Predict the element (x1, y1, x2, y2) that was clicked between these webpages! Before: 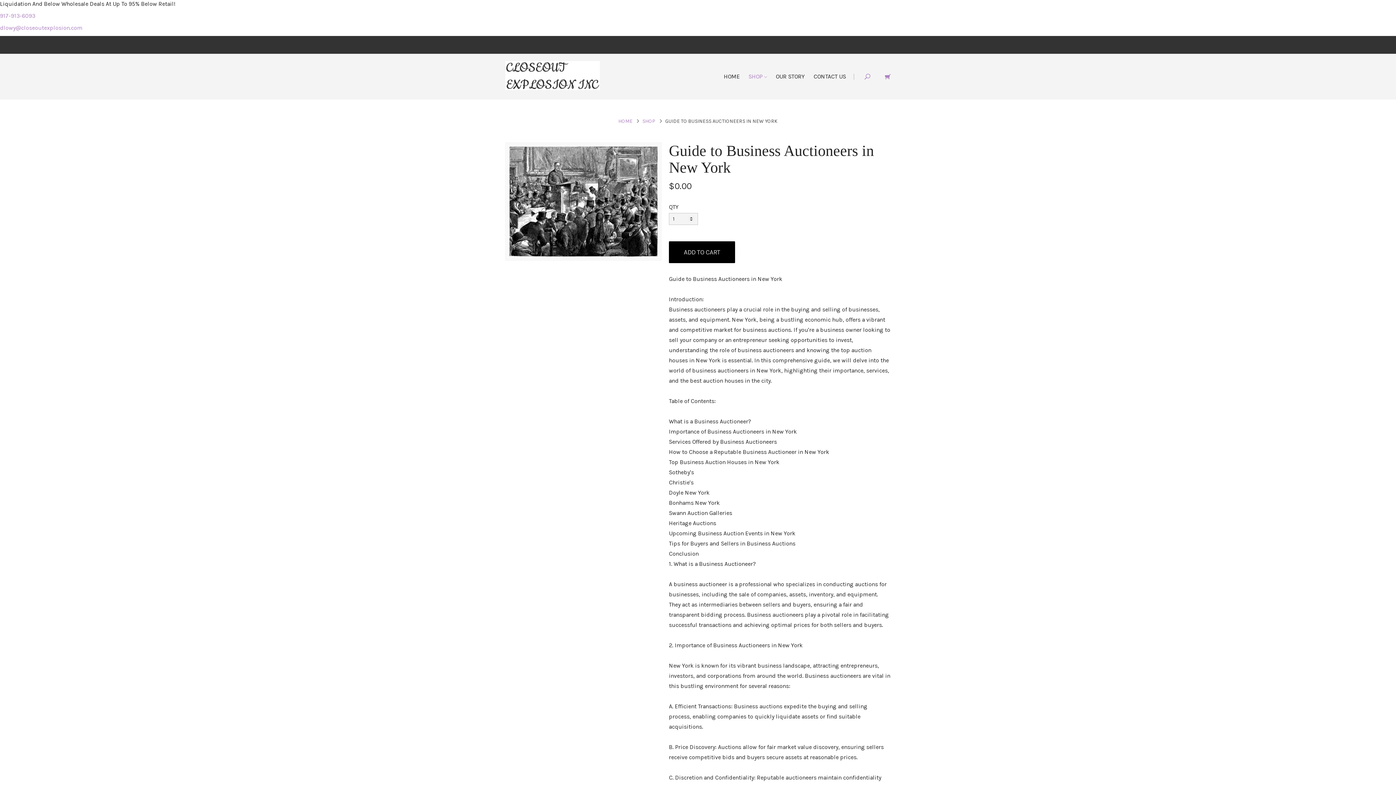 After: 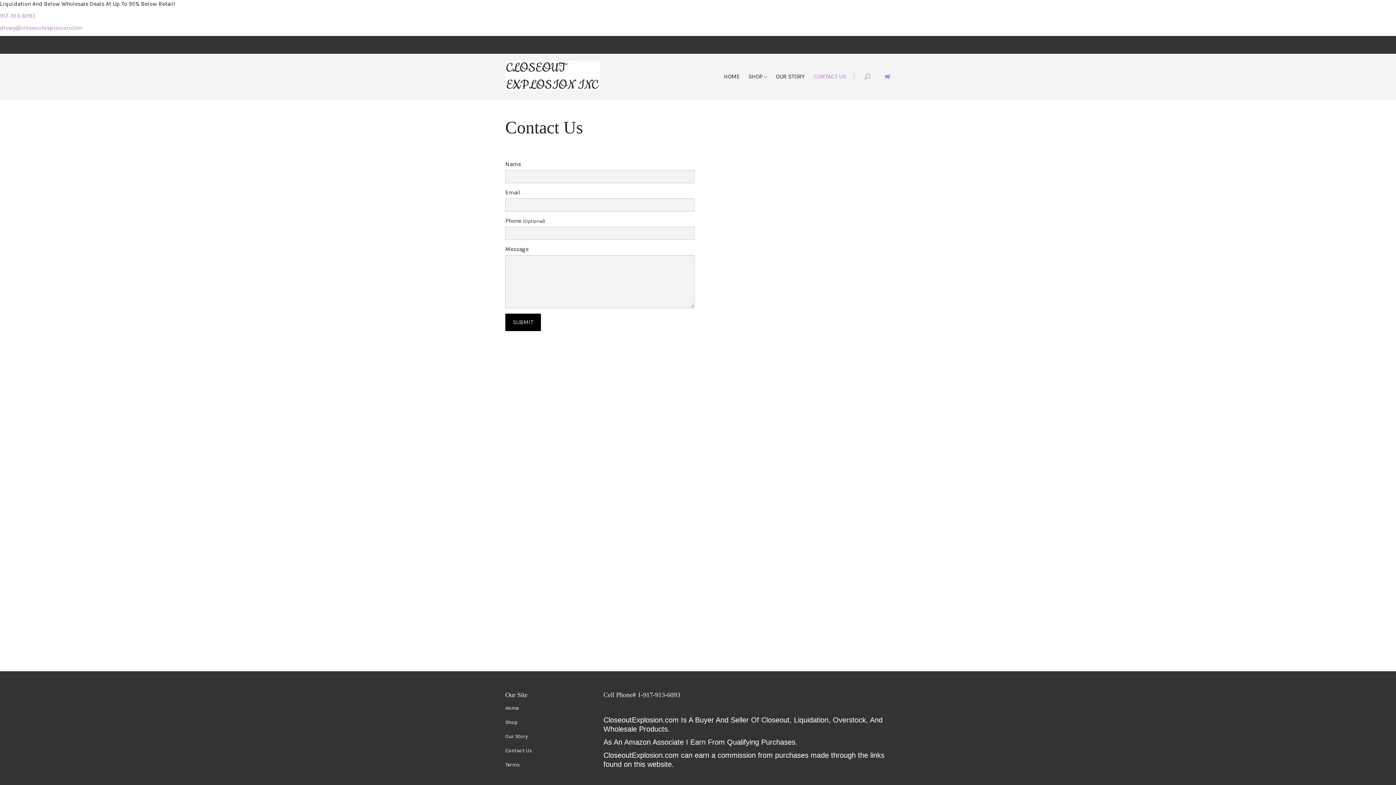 Action: label: CONTACT US bbox: (810, 73, 849, 80)